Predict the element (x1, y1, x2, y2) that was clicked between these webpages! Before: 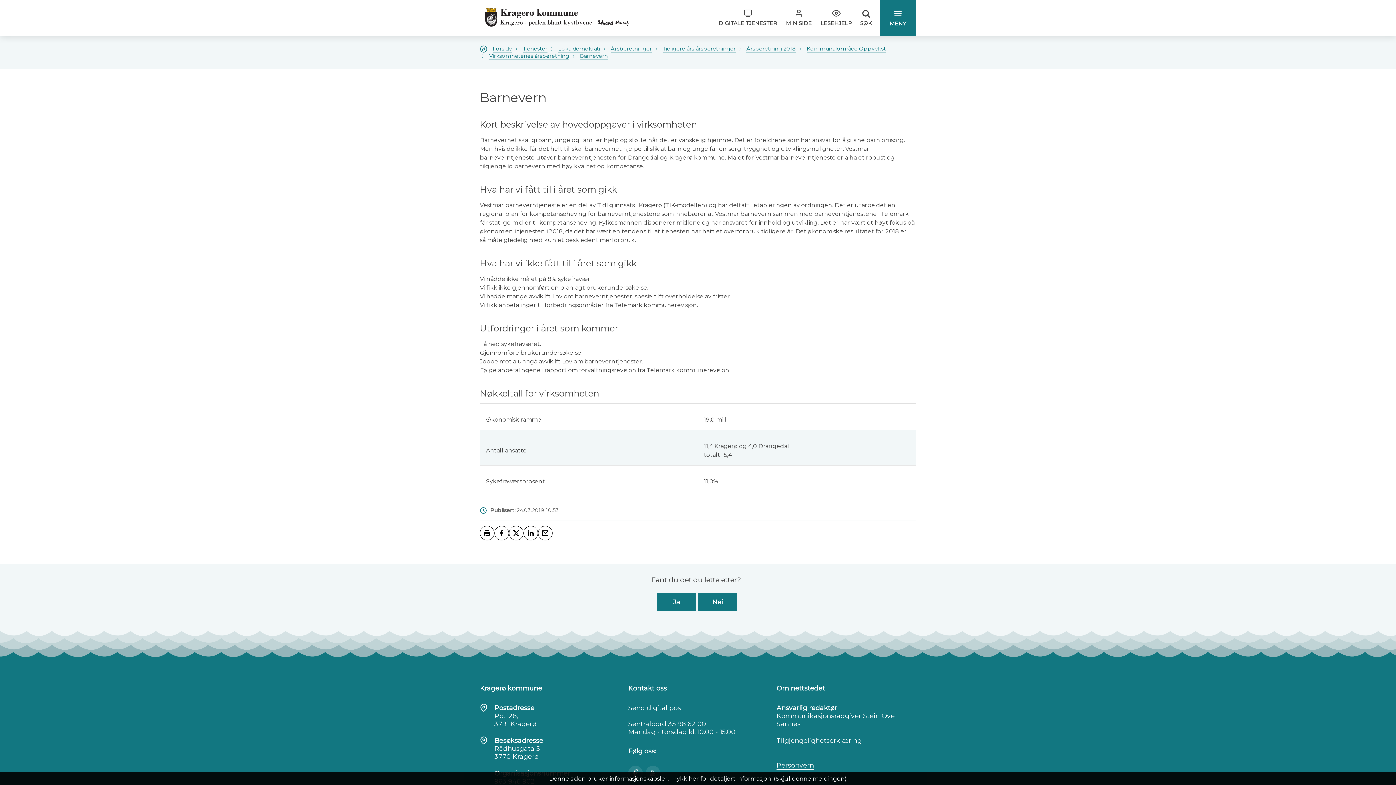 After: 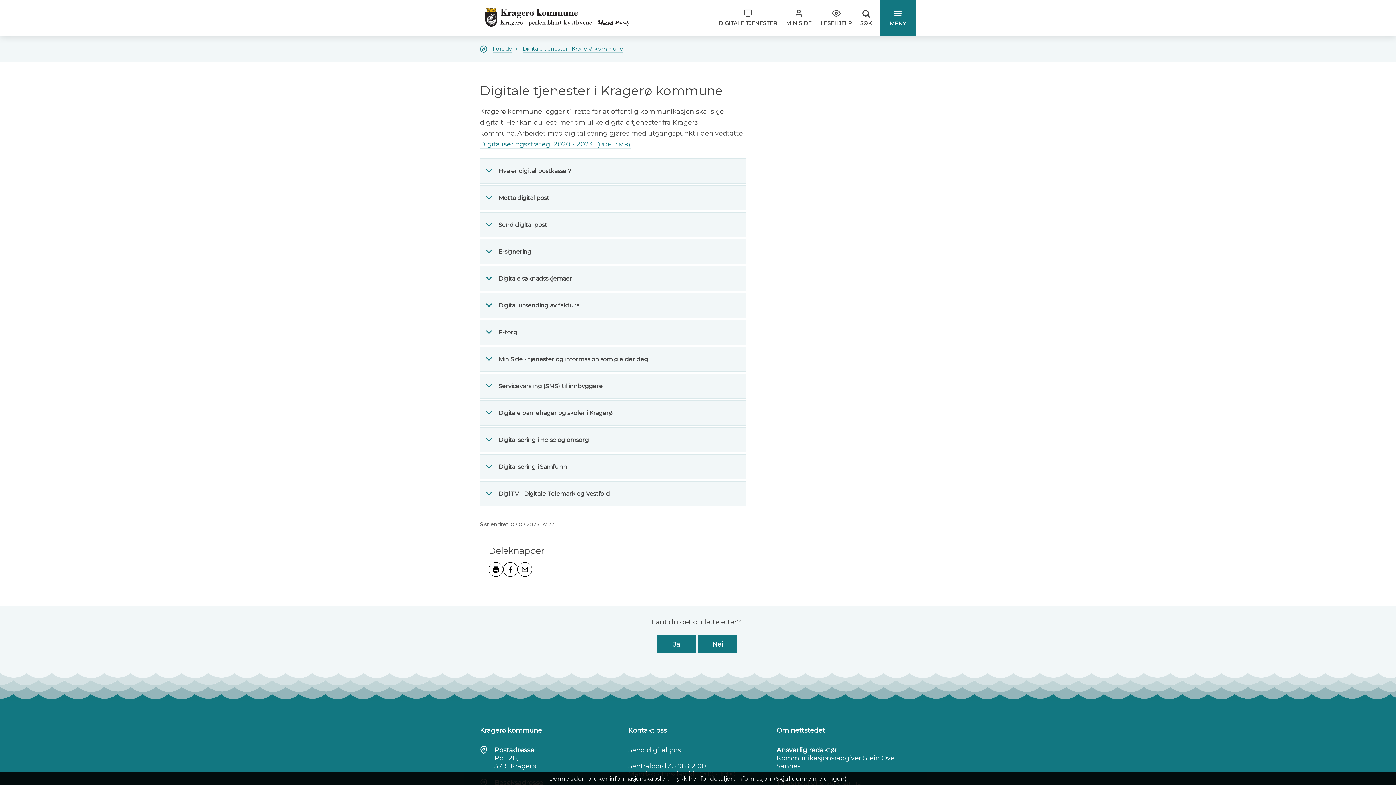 Action: label: DIGITALE TJENESTER bbox: (718, 9, 777, 26)